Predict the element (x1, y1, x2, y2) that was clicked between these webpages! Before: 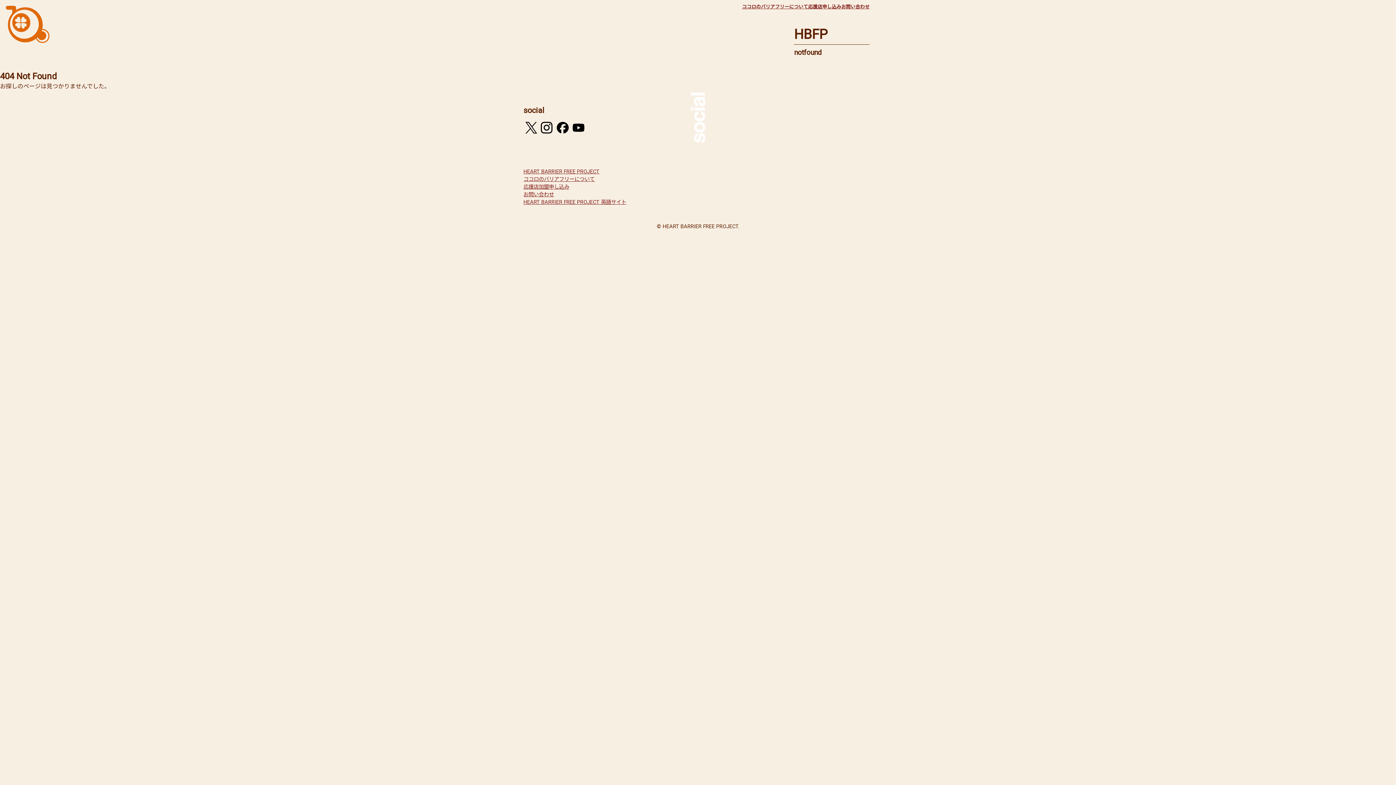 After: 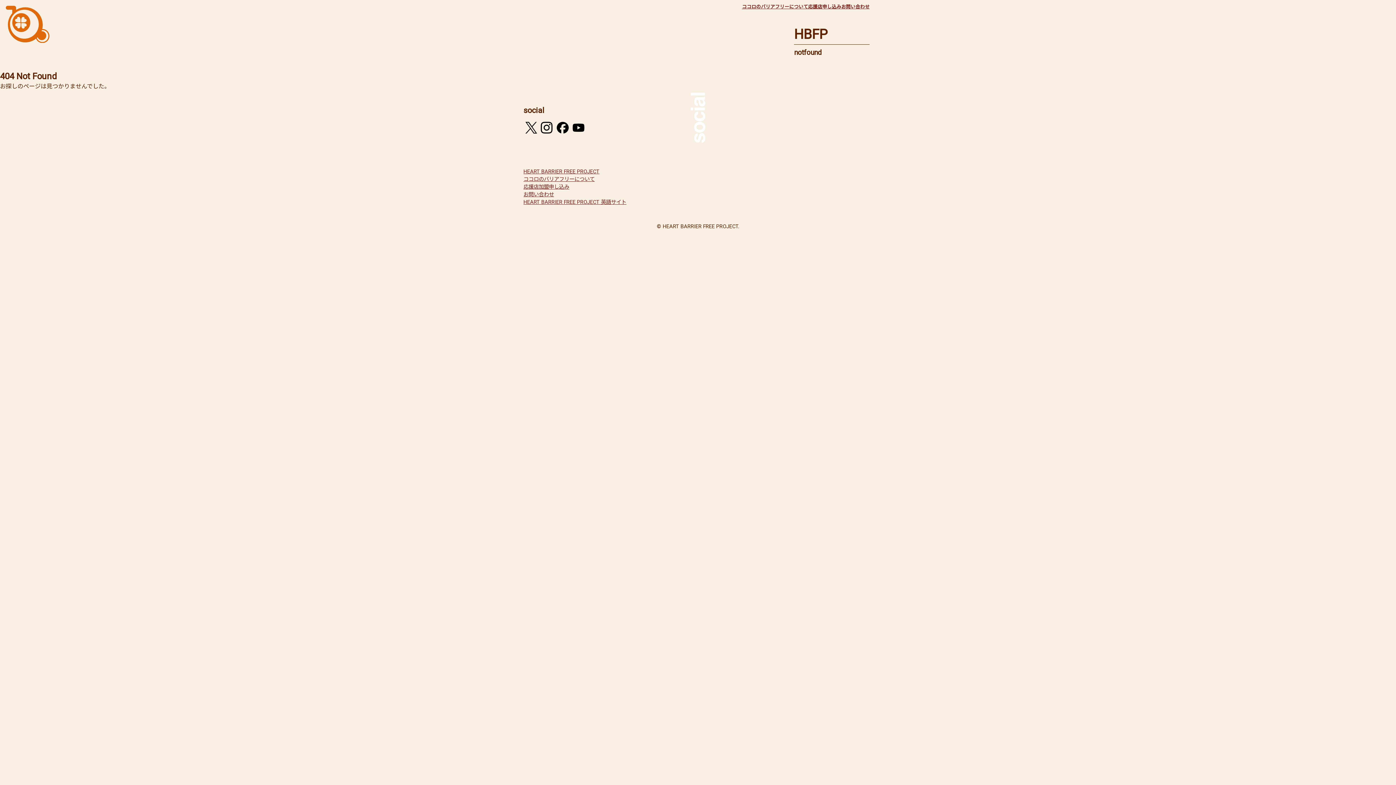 Action: bbox: (539, 120, 555, 137)